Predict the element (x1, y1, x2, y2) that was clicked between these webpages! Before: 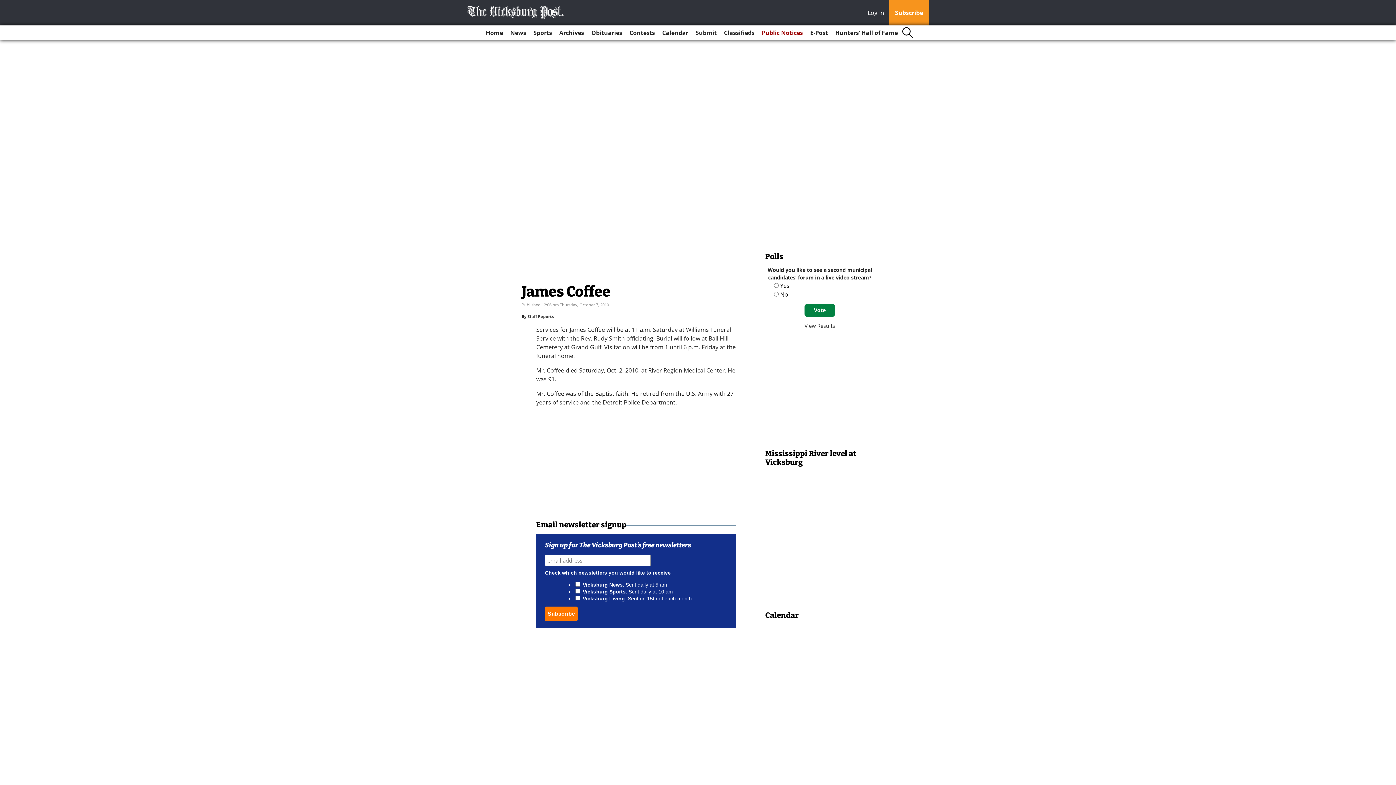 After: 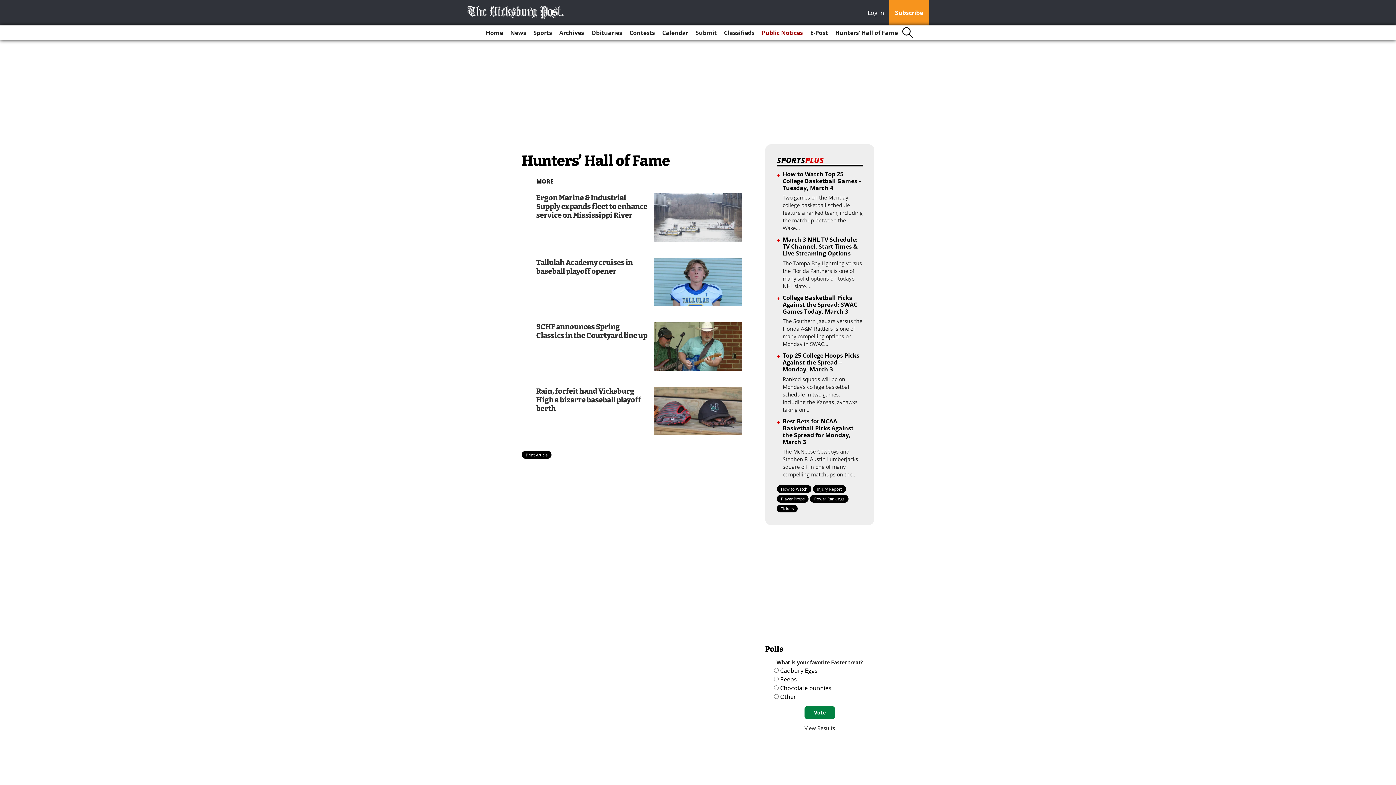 Action: bbox: (832, 25, 900, 40) label: Hunters’ Hall of Fame